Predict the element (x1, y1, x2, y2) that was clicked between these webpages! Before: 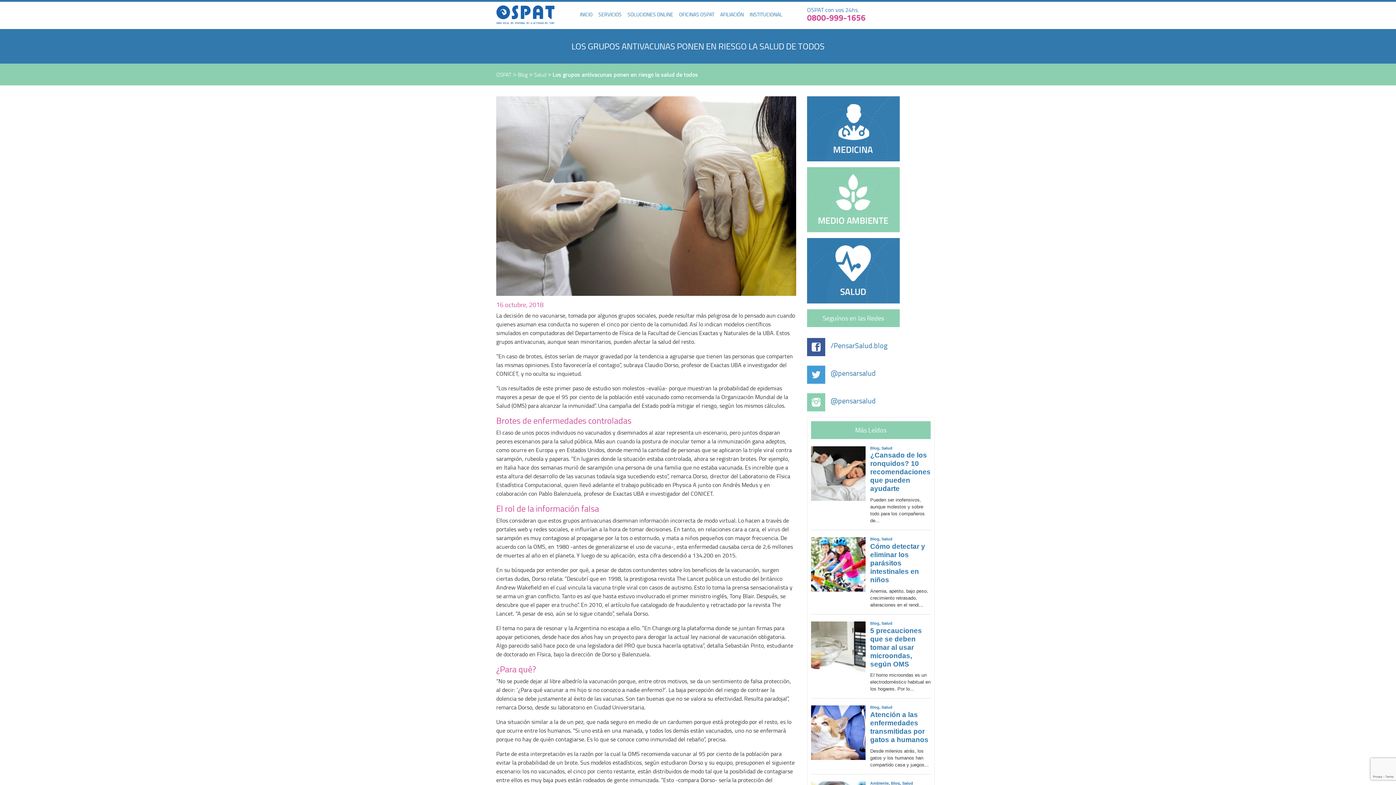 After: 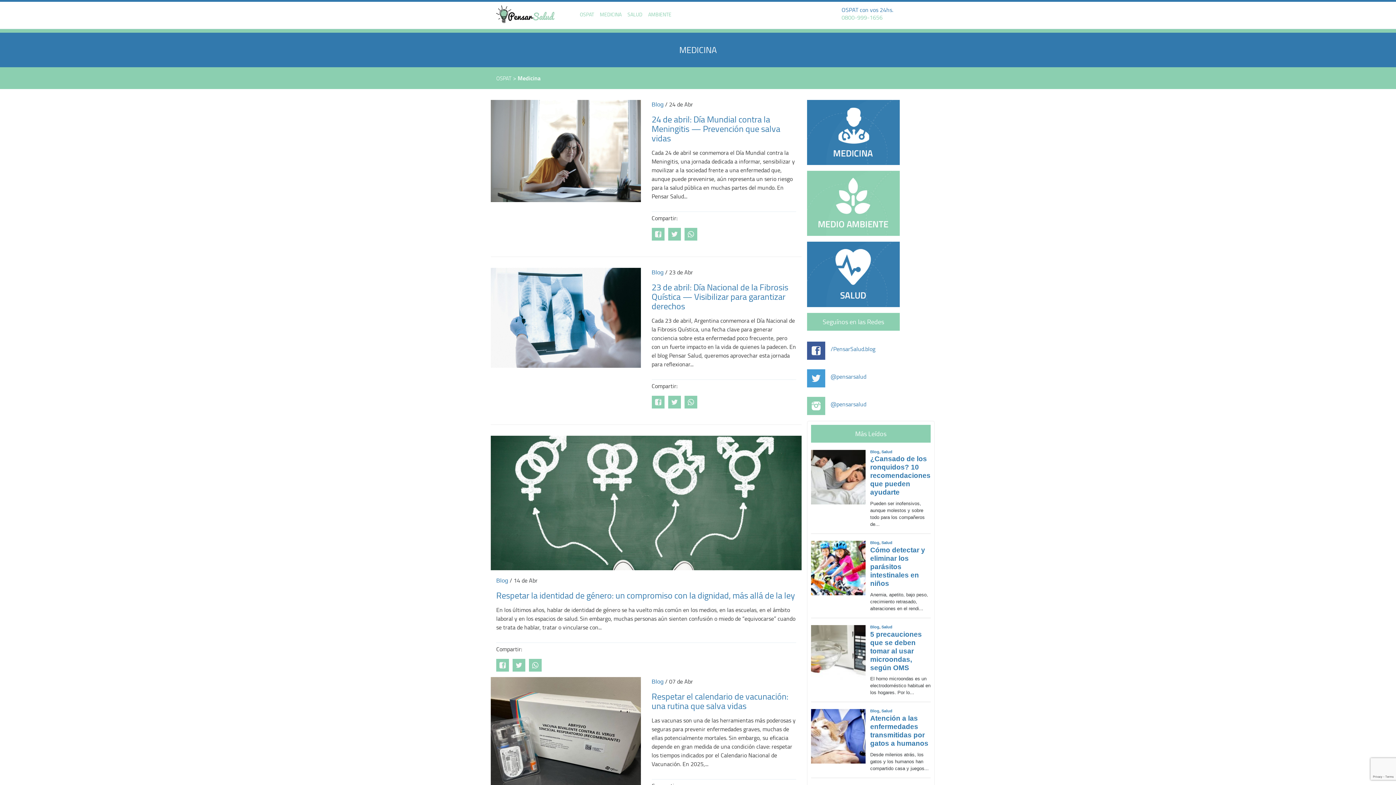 Action: bbox: (807, 96, 900, 161)